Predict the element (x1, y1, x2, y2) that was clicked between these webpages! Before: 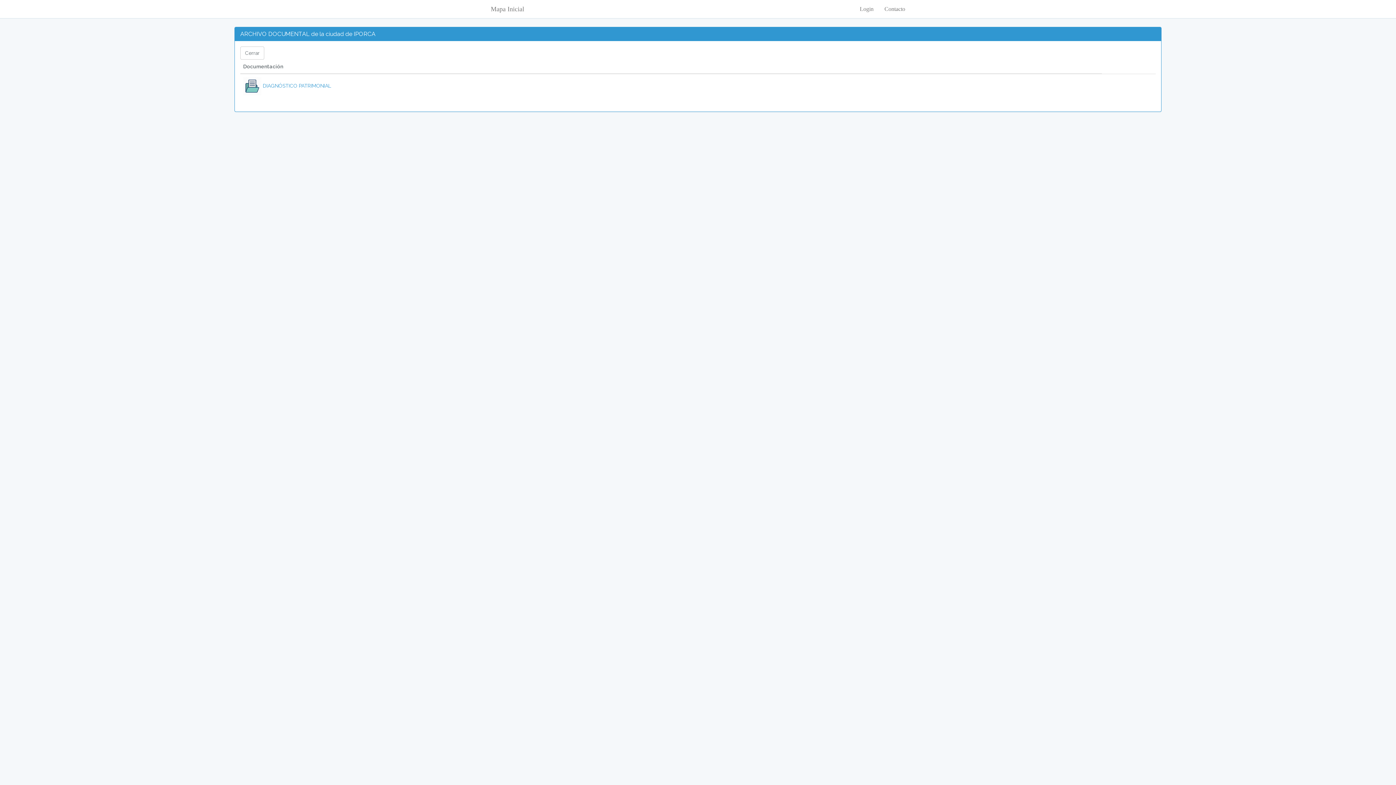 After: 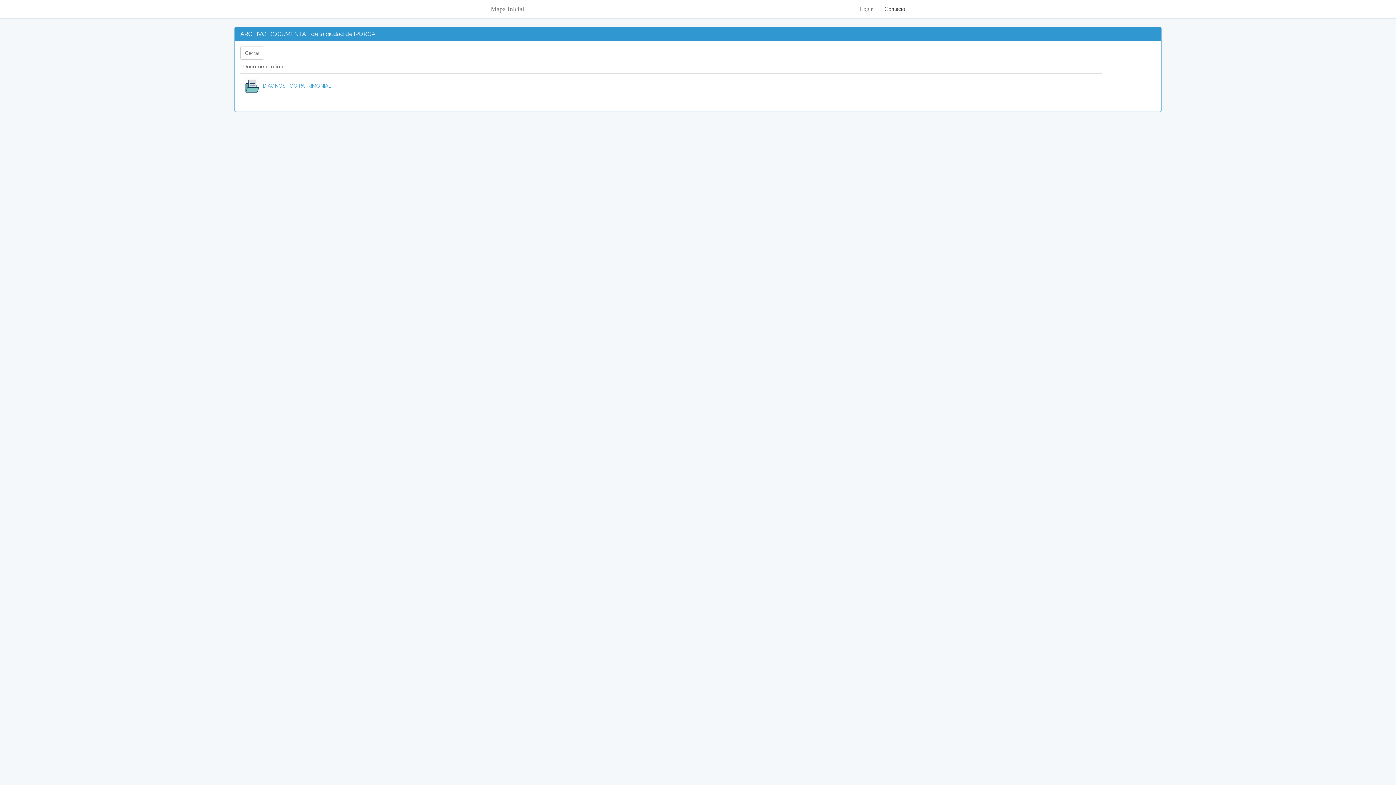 Action: bbox: (879, 0, 910, 18) label: Contacto